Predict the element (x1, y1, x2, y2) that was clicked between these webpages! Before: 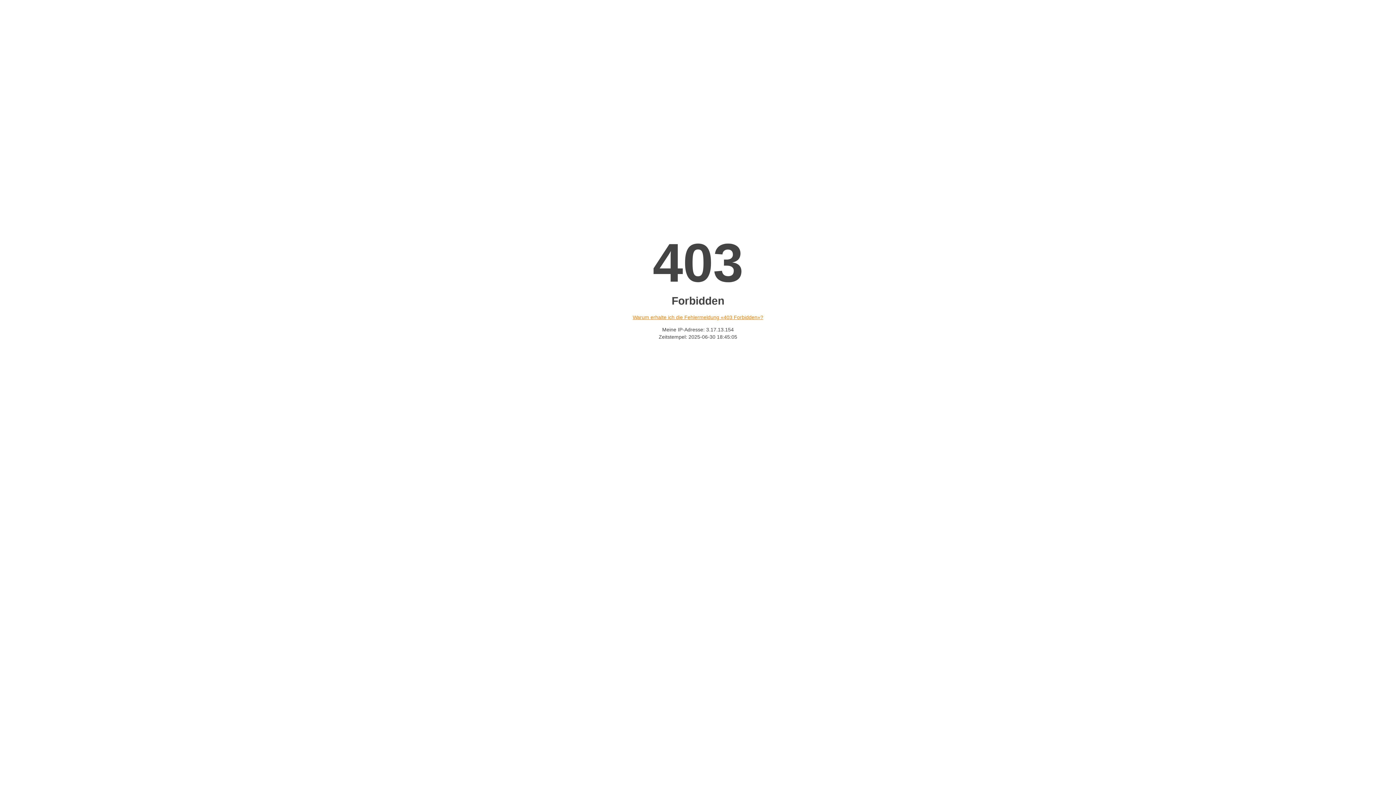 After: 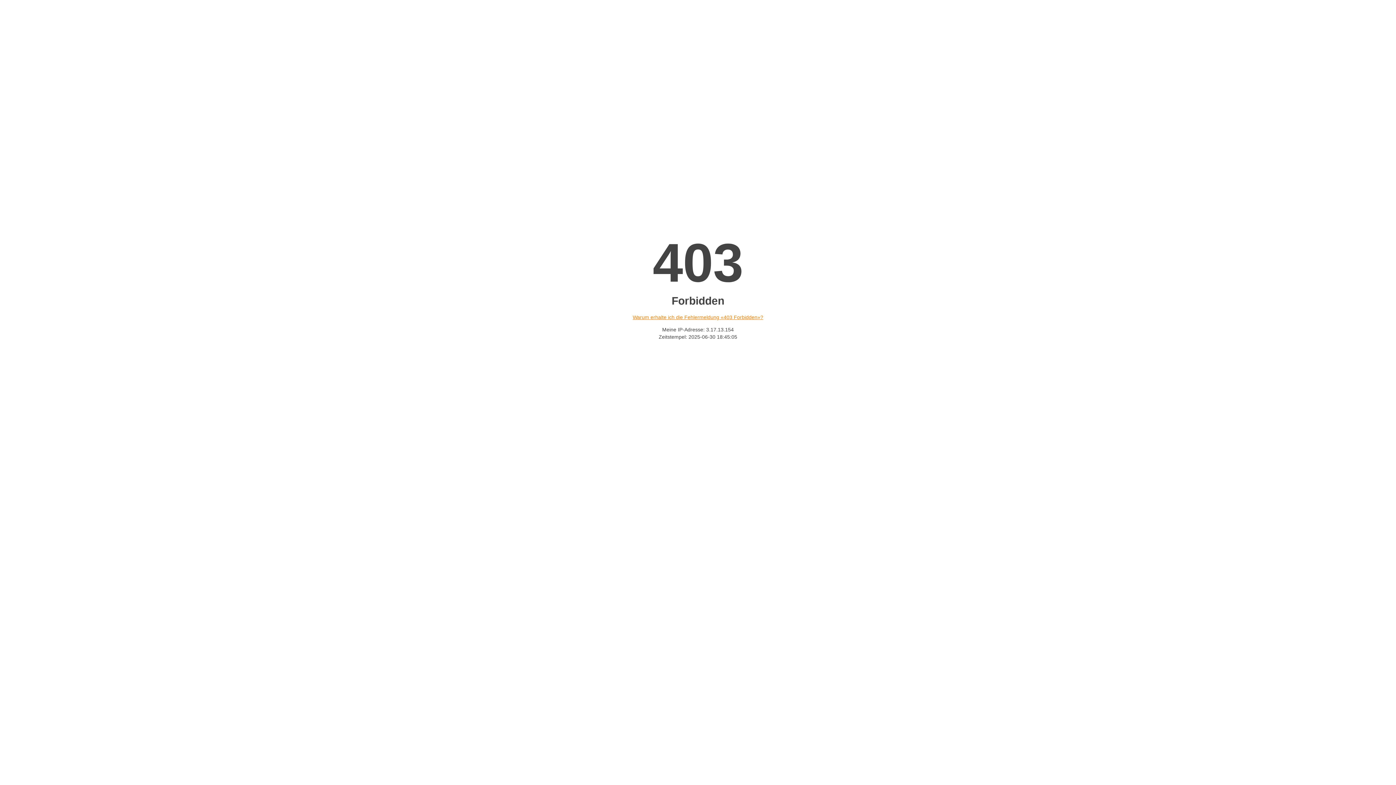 Action: bbox: (632, 314, 763, 320) label: Warum erhalte ich die Fehlermeldung «403 Forbidden»?